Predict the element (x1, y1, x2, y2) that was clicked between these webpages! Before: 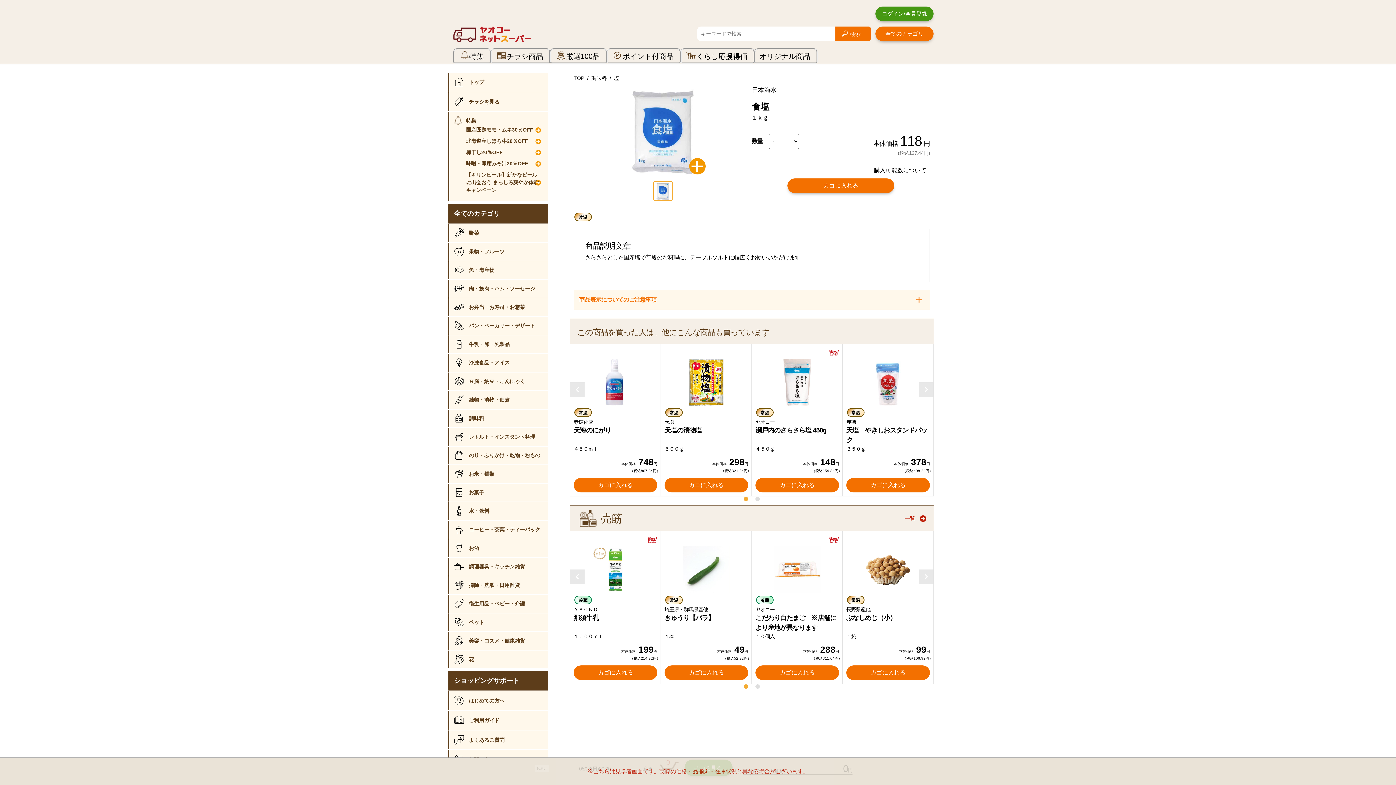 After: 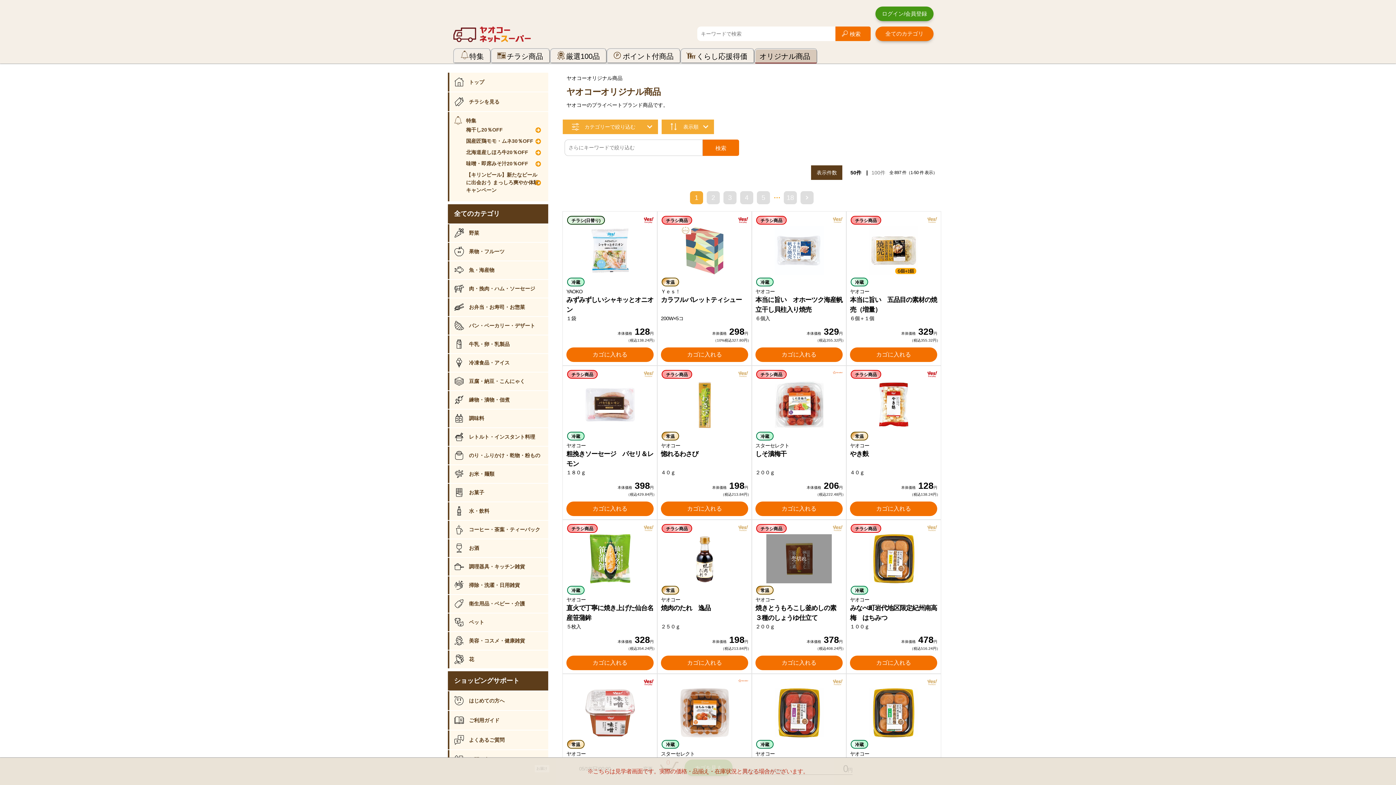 Action: label: オリジナル商品 bbox: (759, 52, 810, 60)